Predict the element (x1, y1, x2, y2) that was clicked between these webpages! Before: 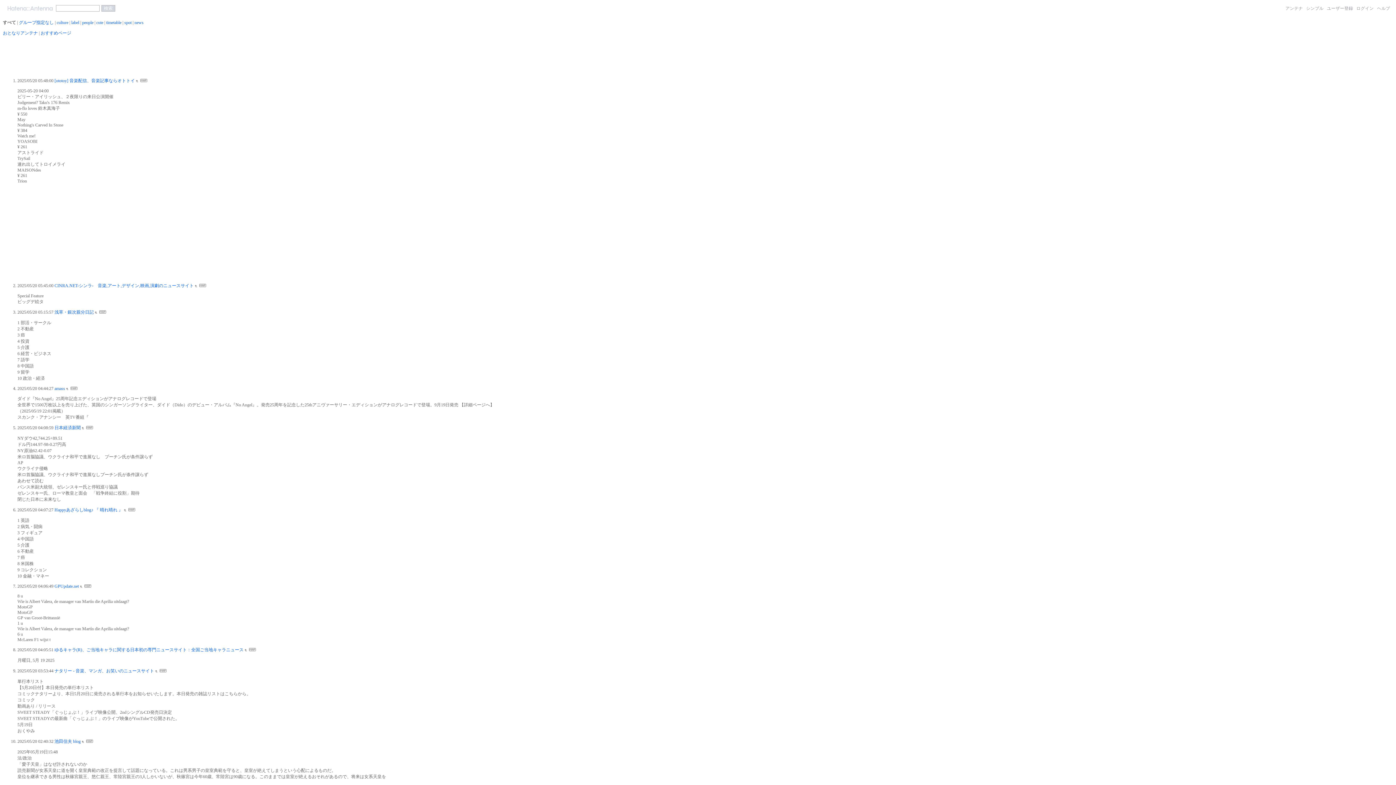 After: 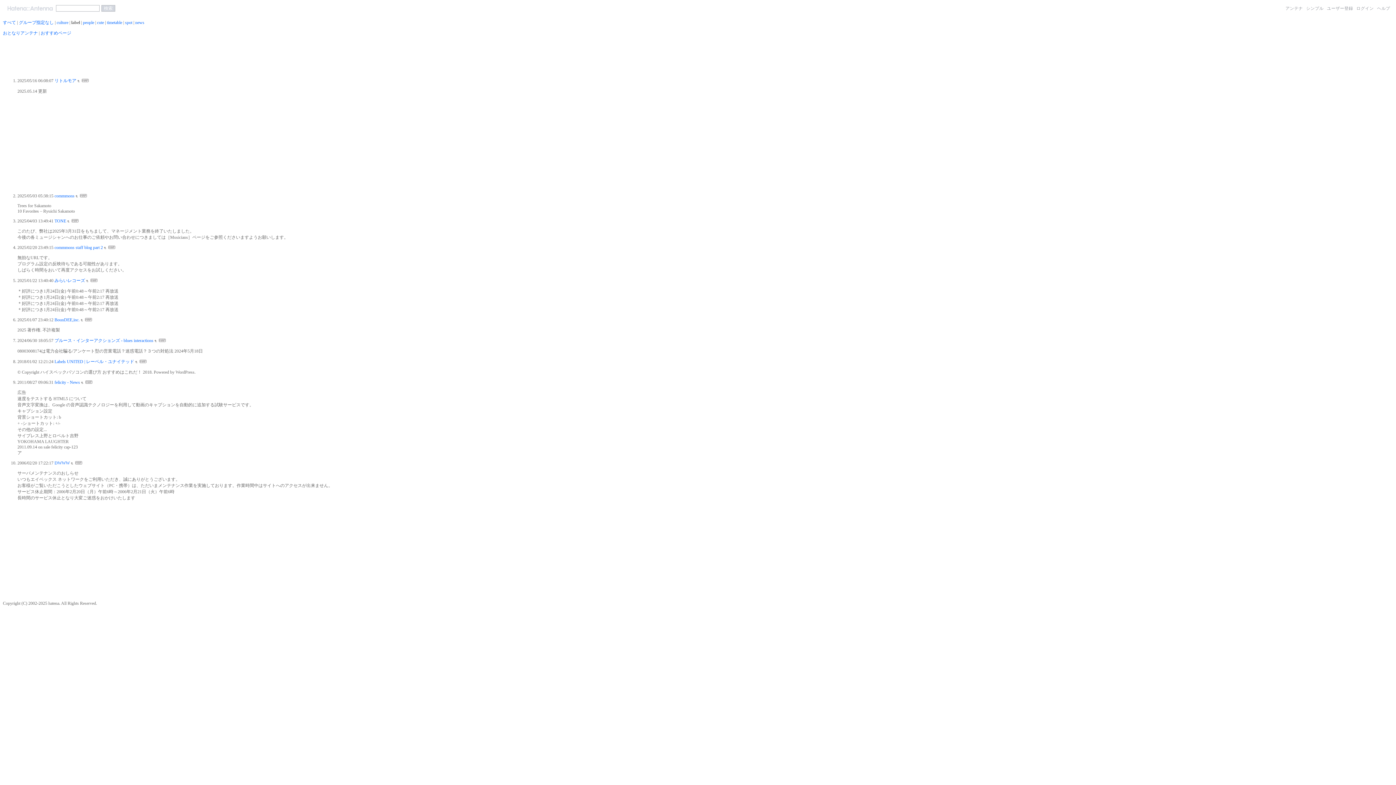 Action: bbox: (71, 20, 79, 25) label: label